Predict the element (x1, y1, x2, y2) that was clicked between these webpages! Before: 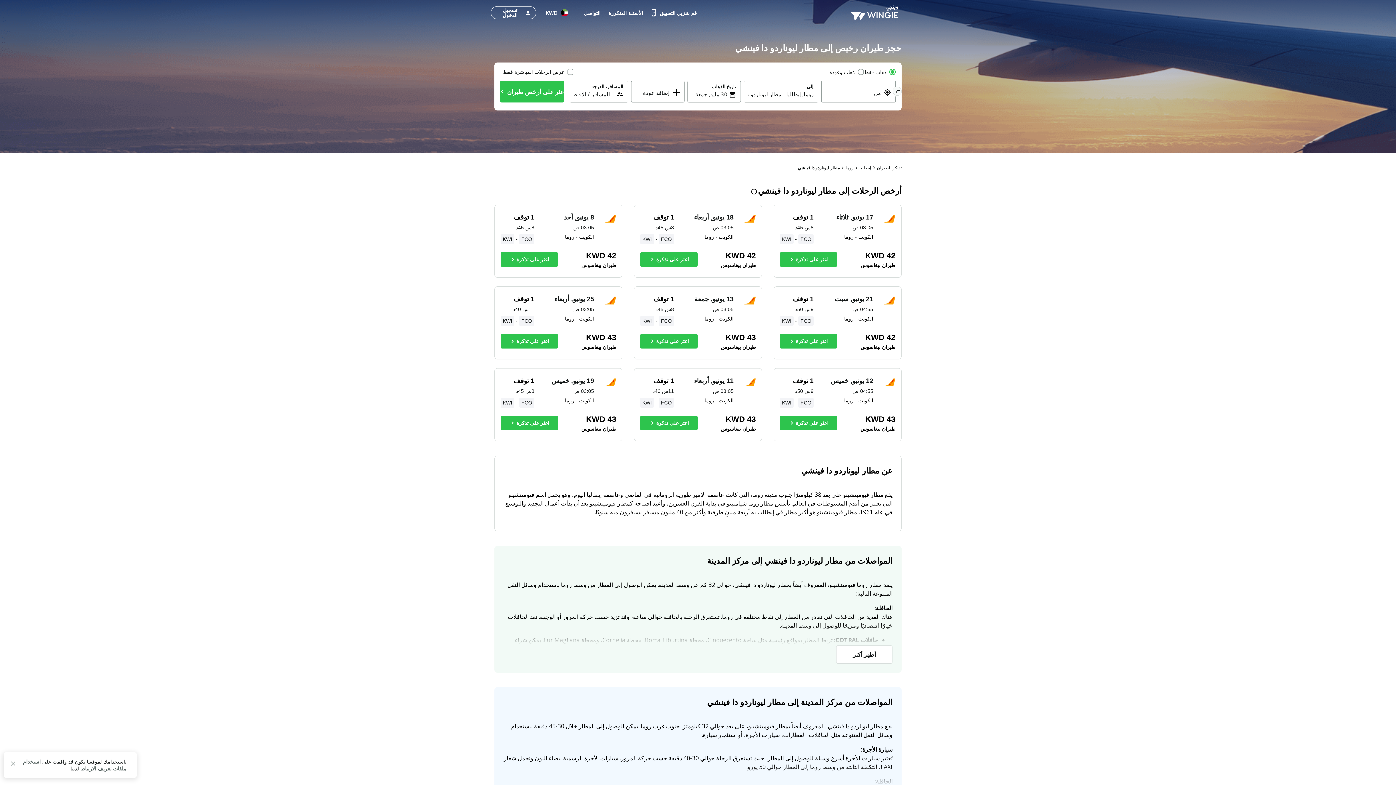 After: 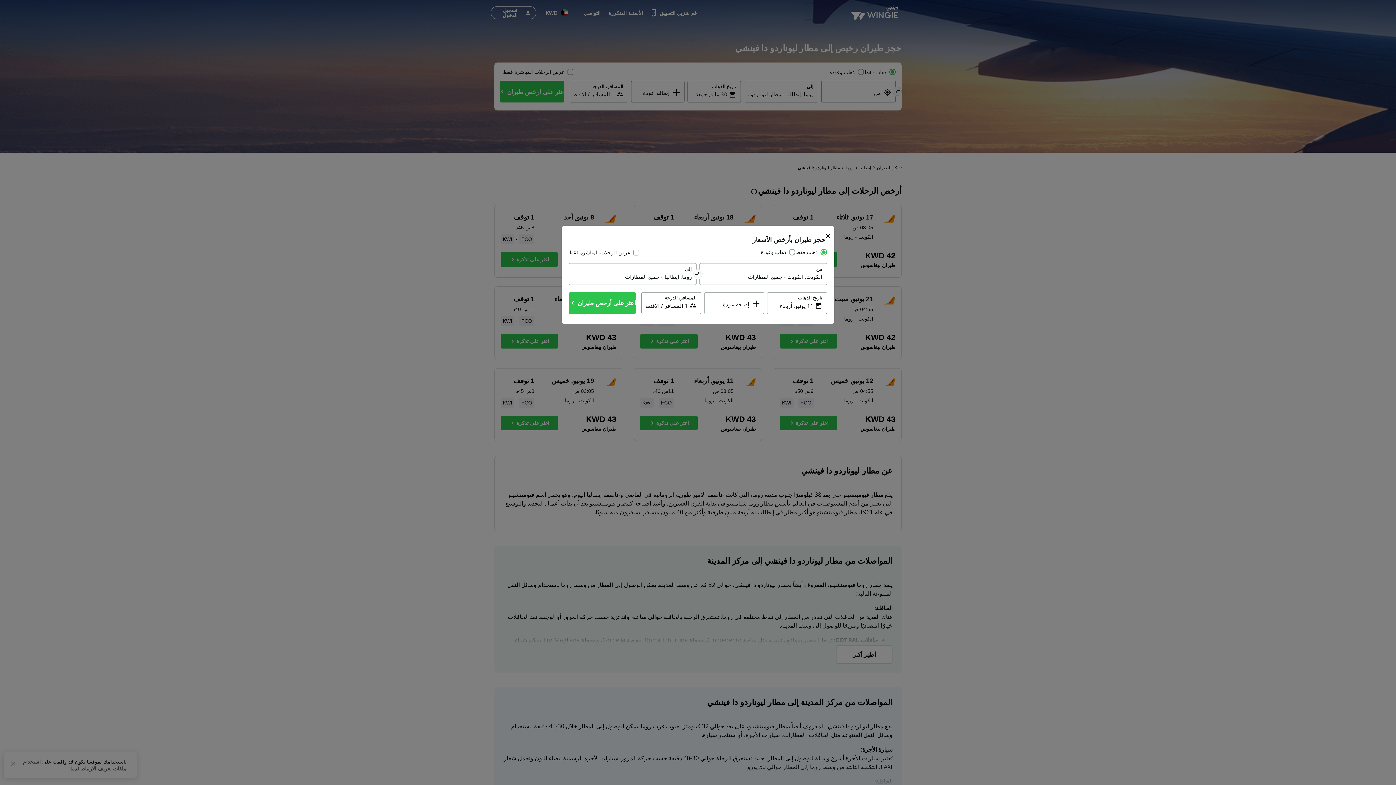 Action: bbox: (640, 416, 697, 430) label: اعثر على تذكرة